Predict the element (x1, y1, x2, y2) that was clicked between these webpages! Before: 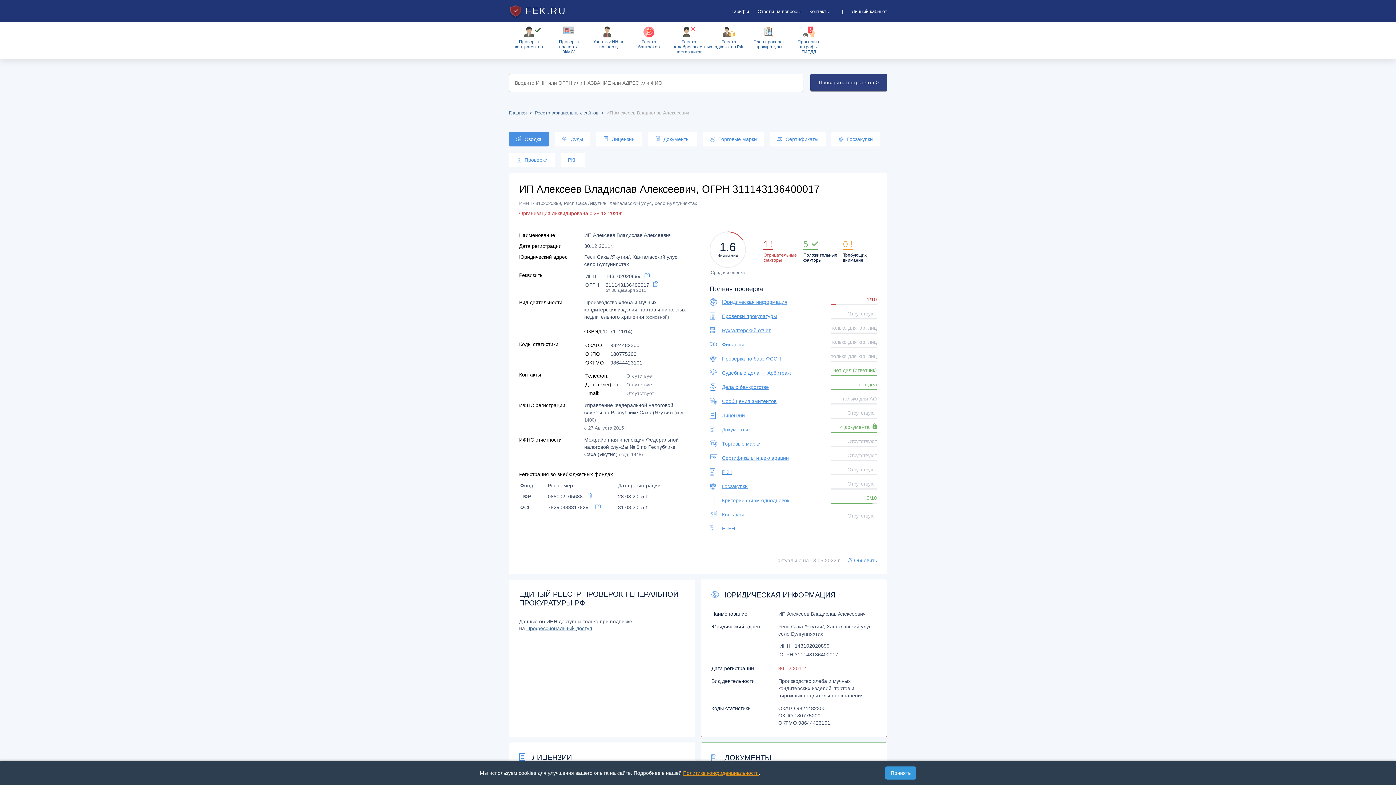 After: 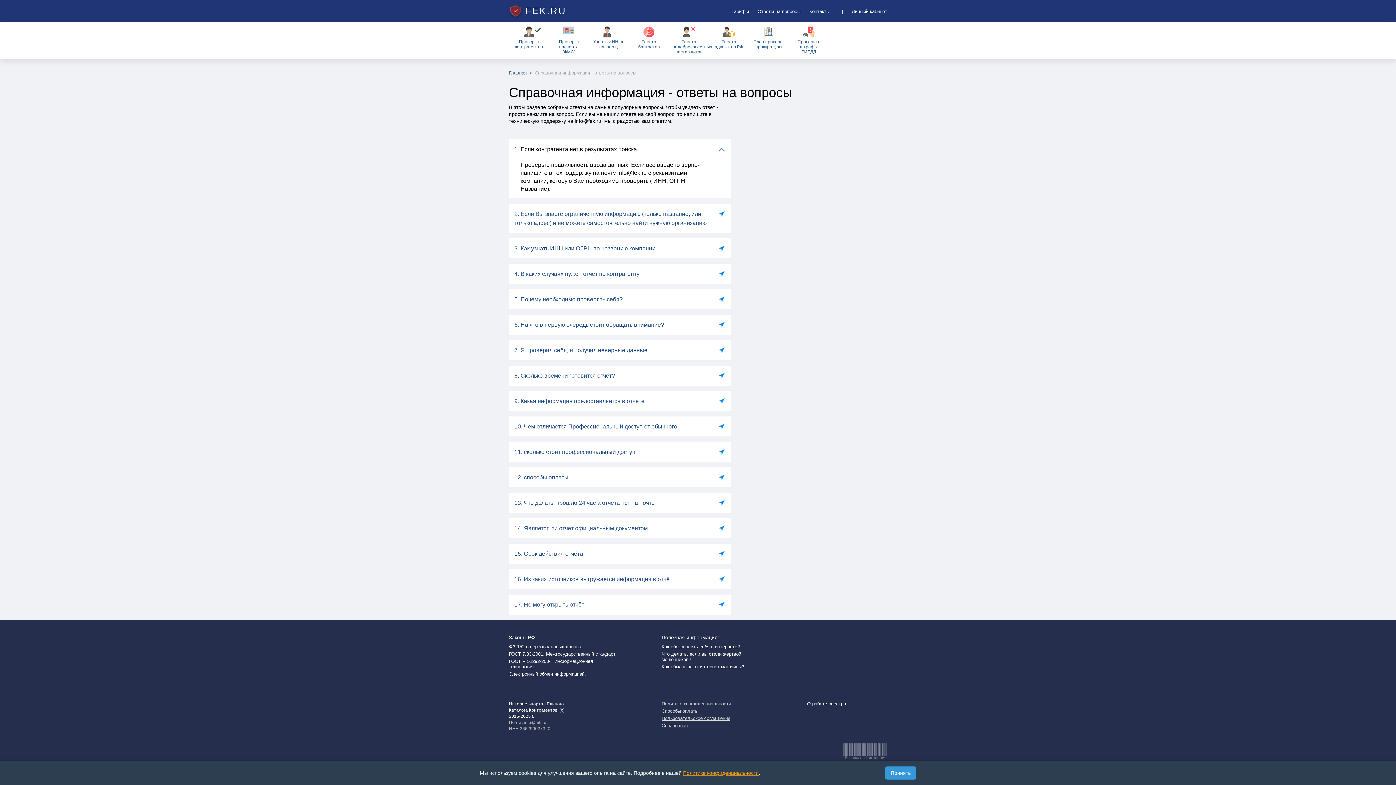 Action: bbox: (757, 8, 800, 14) label: Ответы на вопросы